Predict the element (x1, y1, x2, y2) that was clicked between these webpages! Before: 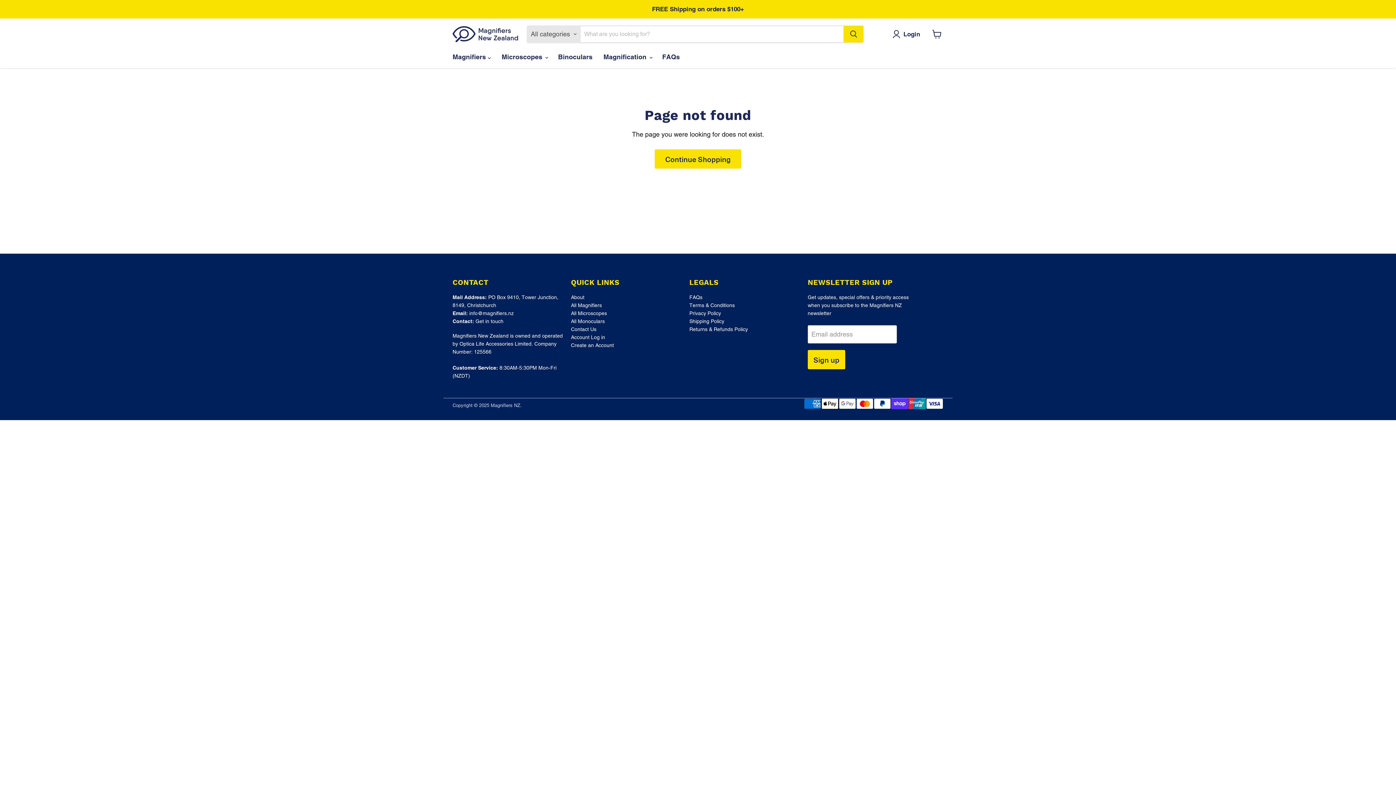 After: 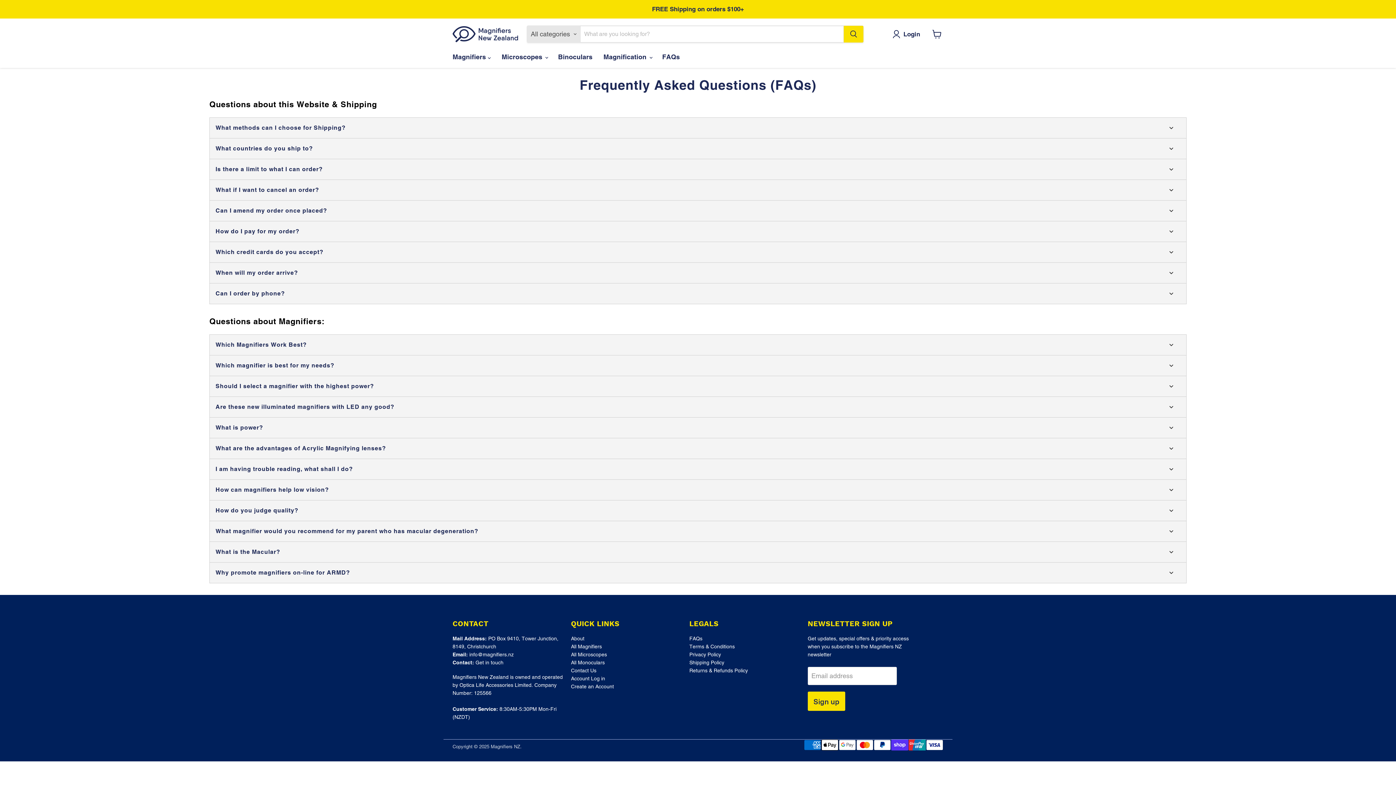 Action: label: FAQs bbox: (656, 49, 685, 65)